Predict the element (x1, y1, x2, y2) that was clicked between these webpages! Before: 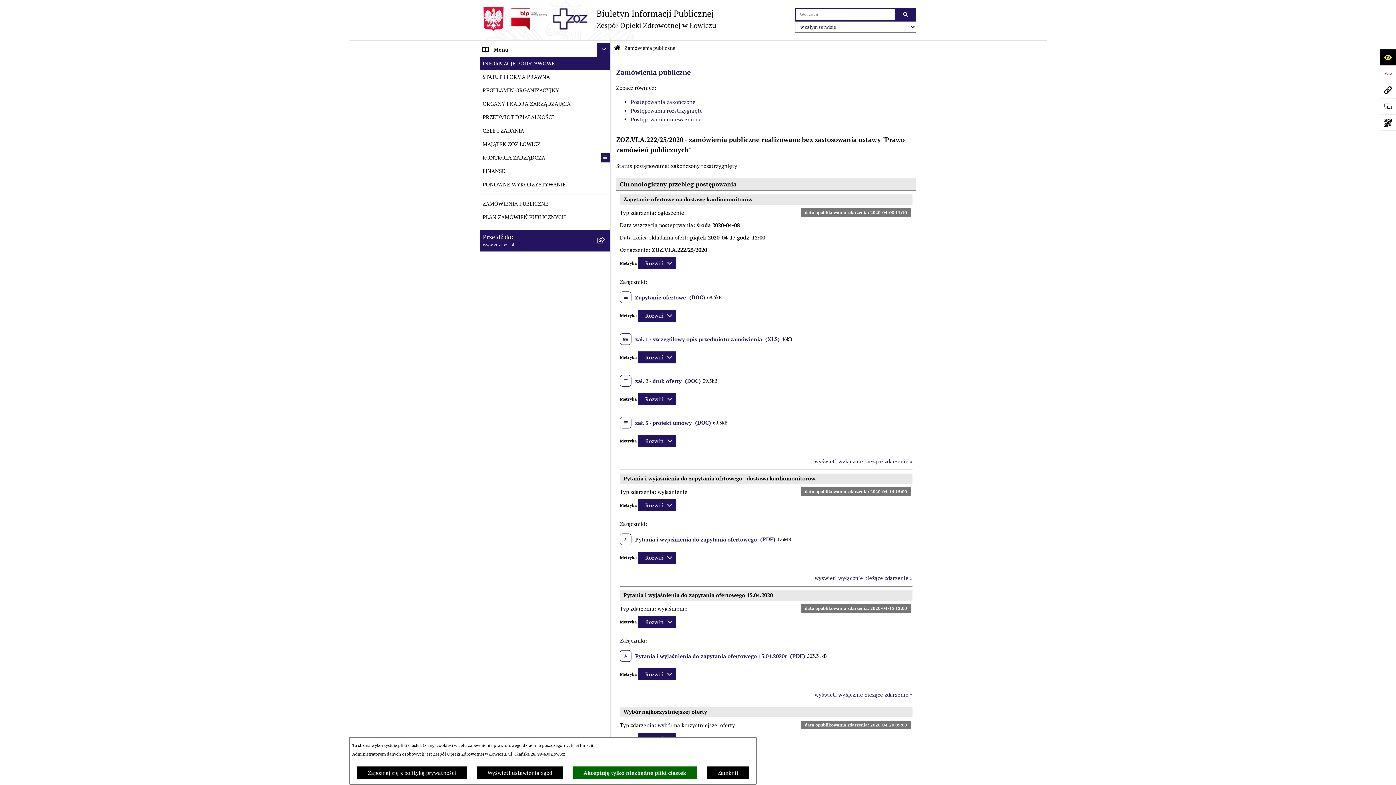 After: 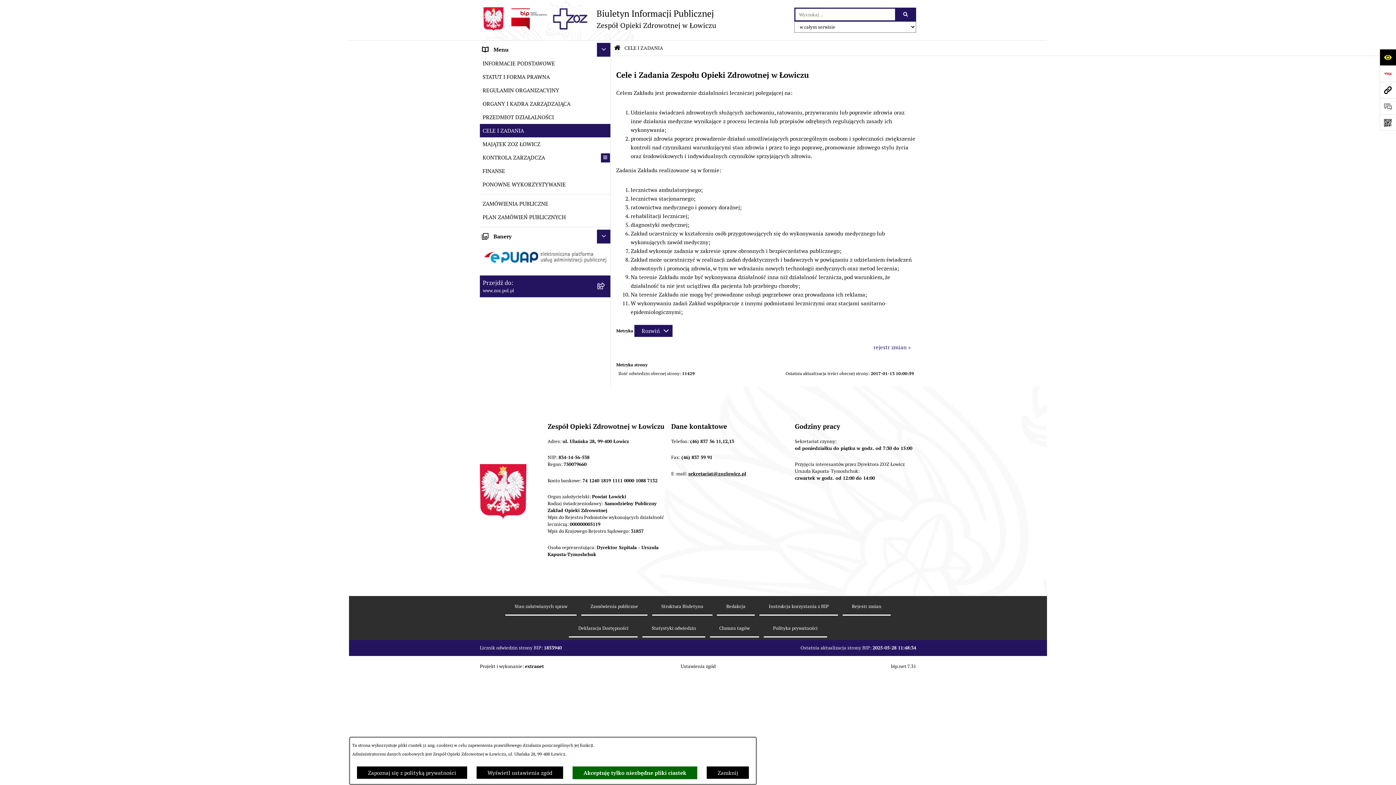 Action: bbox: (480, 124, 610, 137) label: CELE I ZADANIA